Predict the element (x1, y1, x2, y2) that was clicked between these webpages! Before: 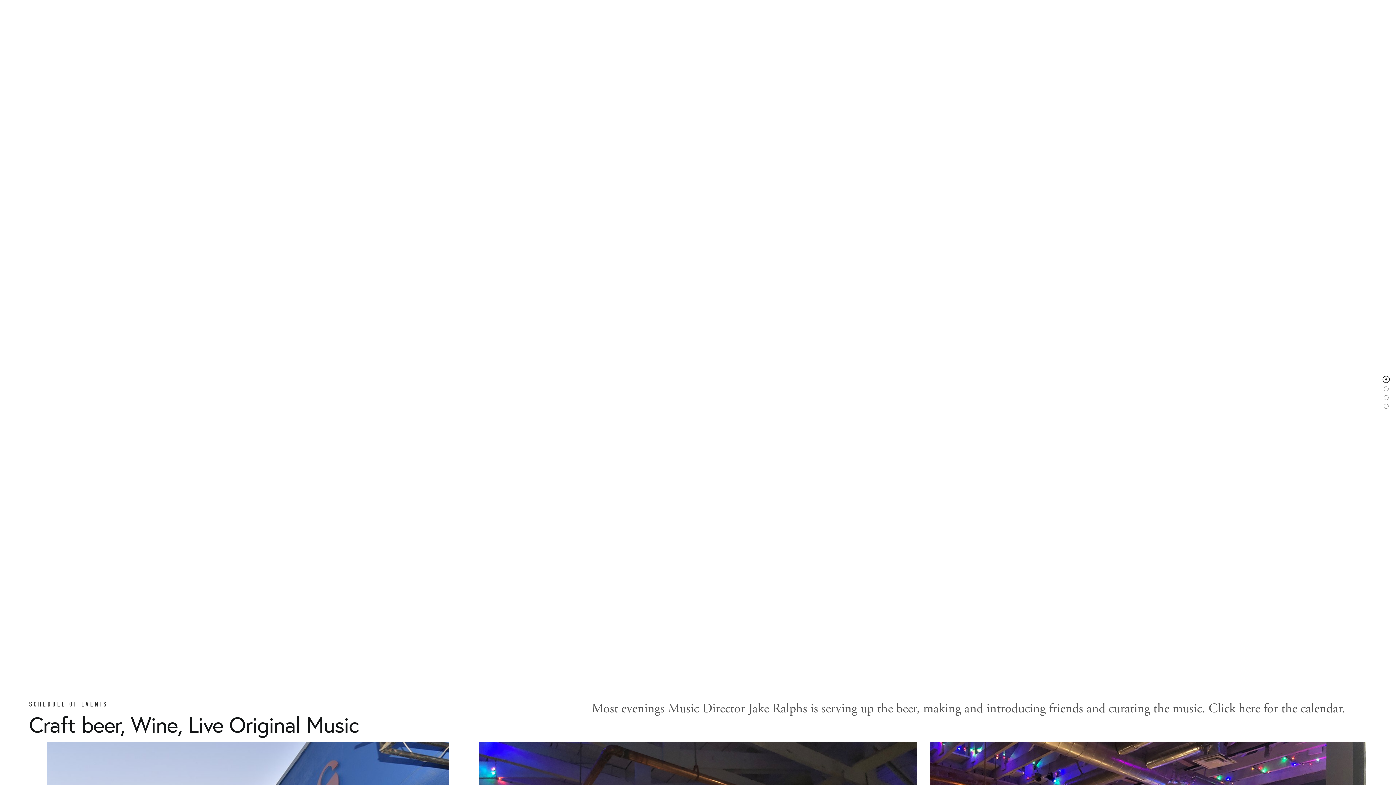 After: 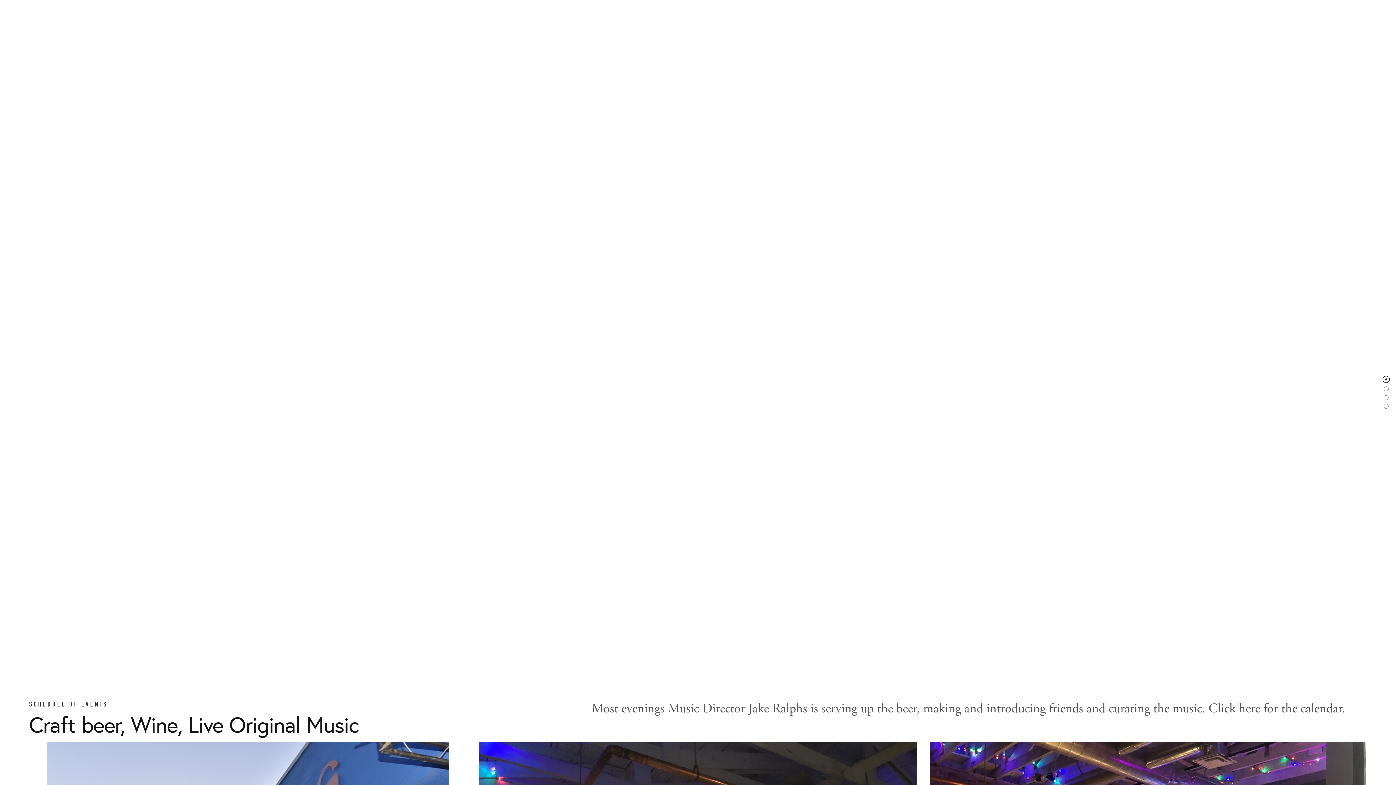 Action: label: HOME bbox: (181, 17, 193, 30)